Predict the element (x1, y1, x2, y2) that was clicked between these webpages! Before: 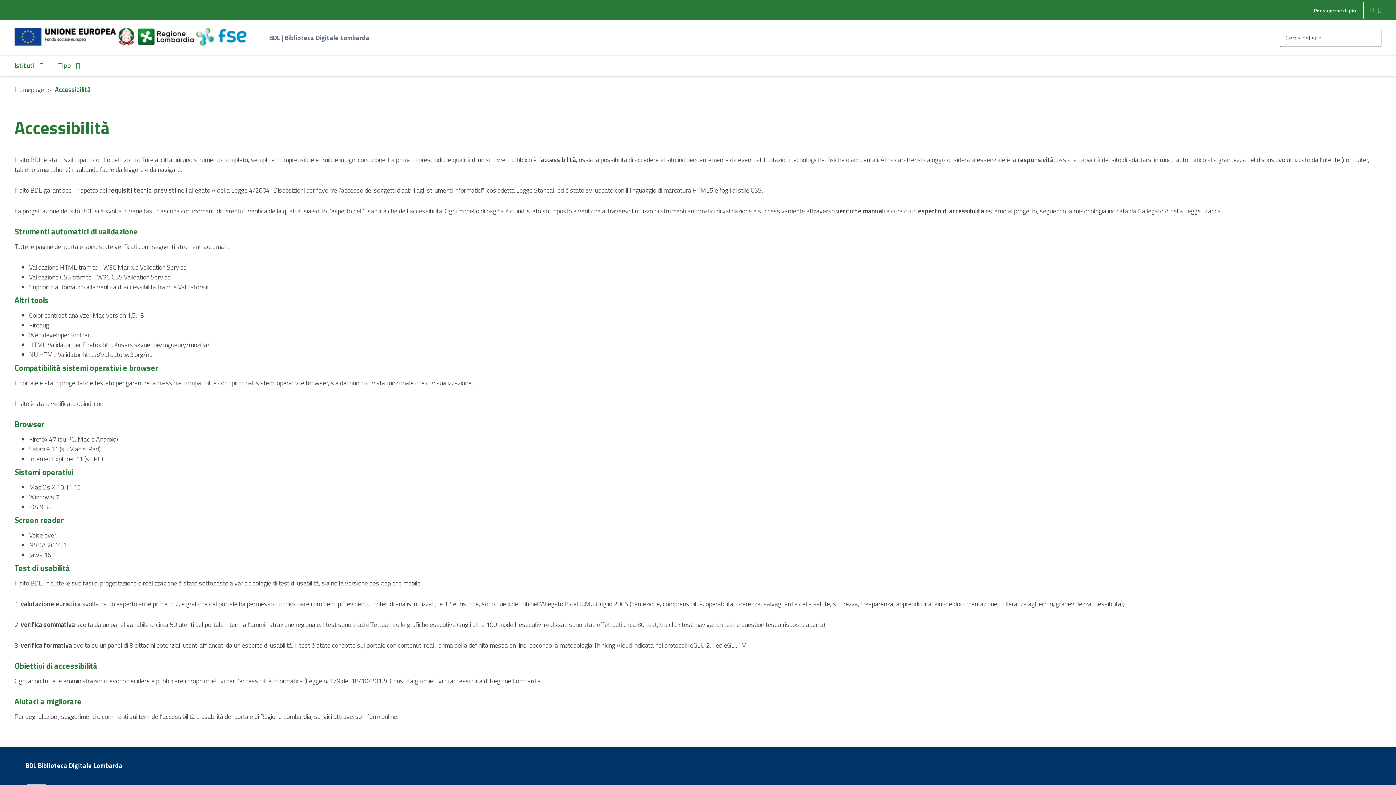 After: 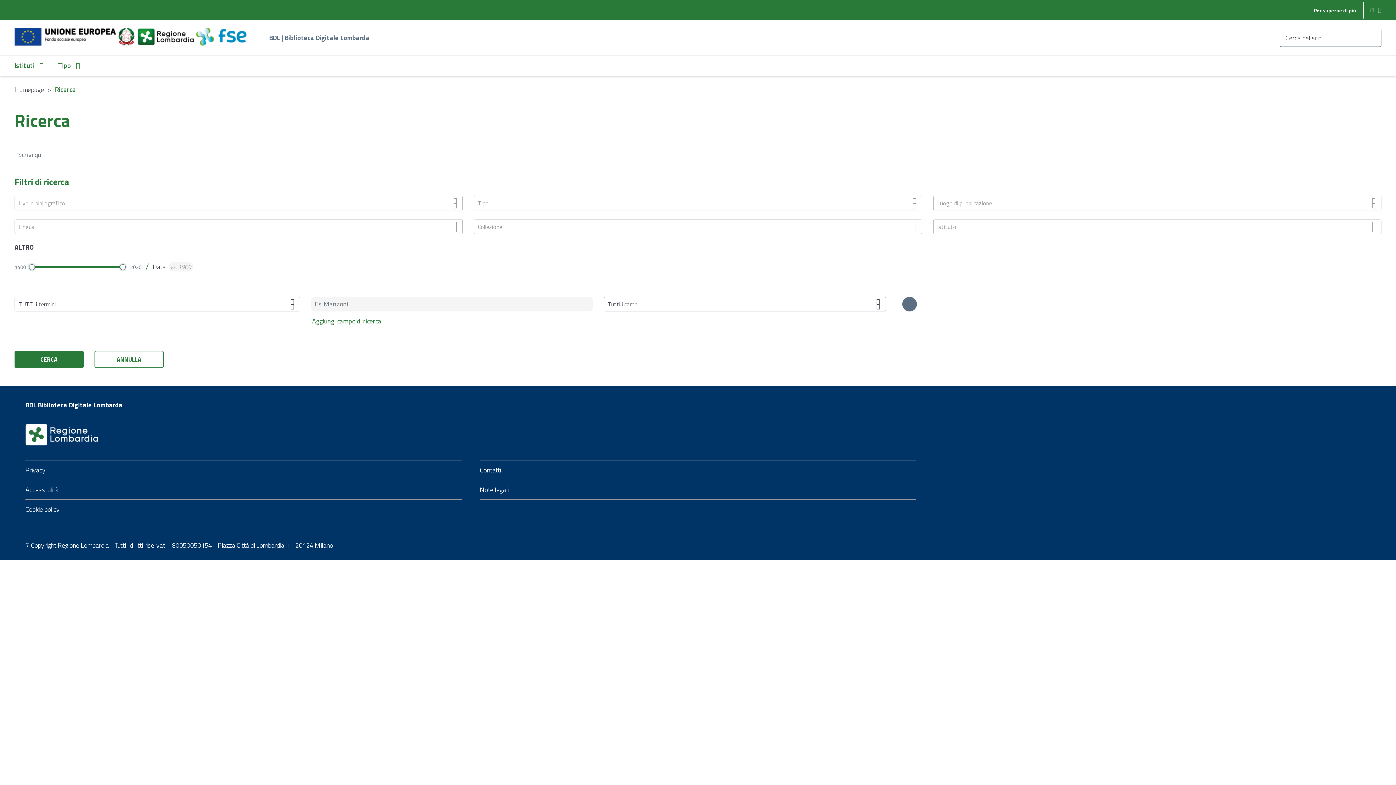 Action: label: Cerca nel sito bbox: (1285, 29, 1376, 47)